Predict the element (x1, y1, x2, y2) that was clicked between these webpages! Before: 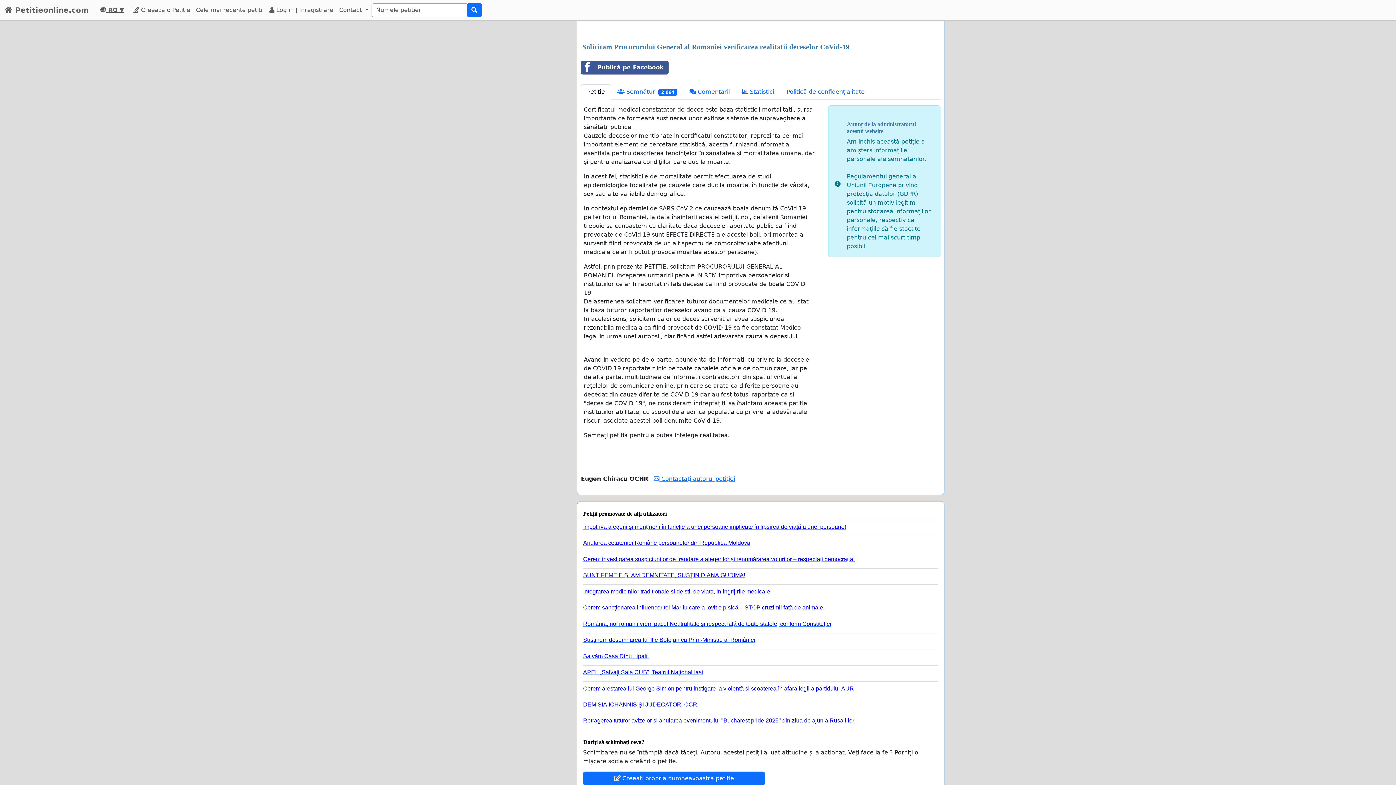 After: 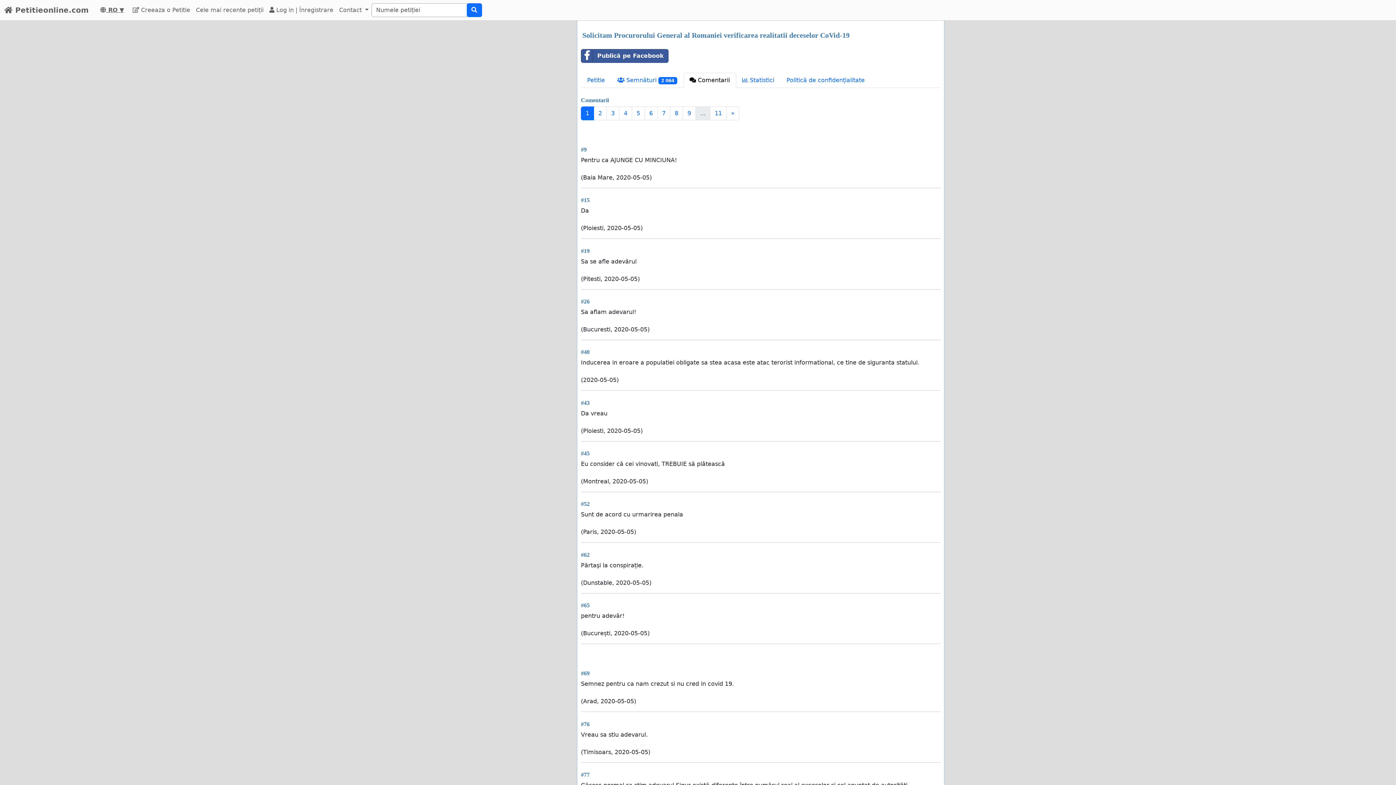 Action: bbox: (683, 84, 736, 99) label:  Comentarii